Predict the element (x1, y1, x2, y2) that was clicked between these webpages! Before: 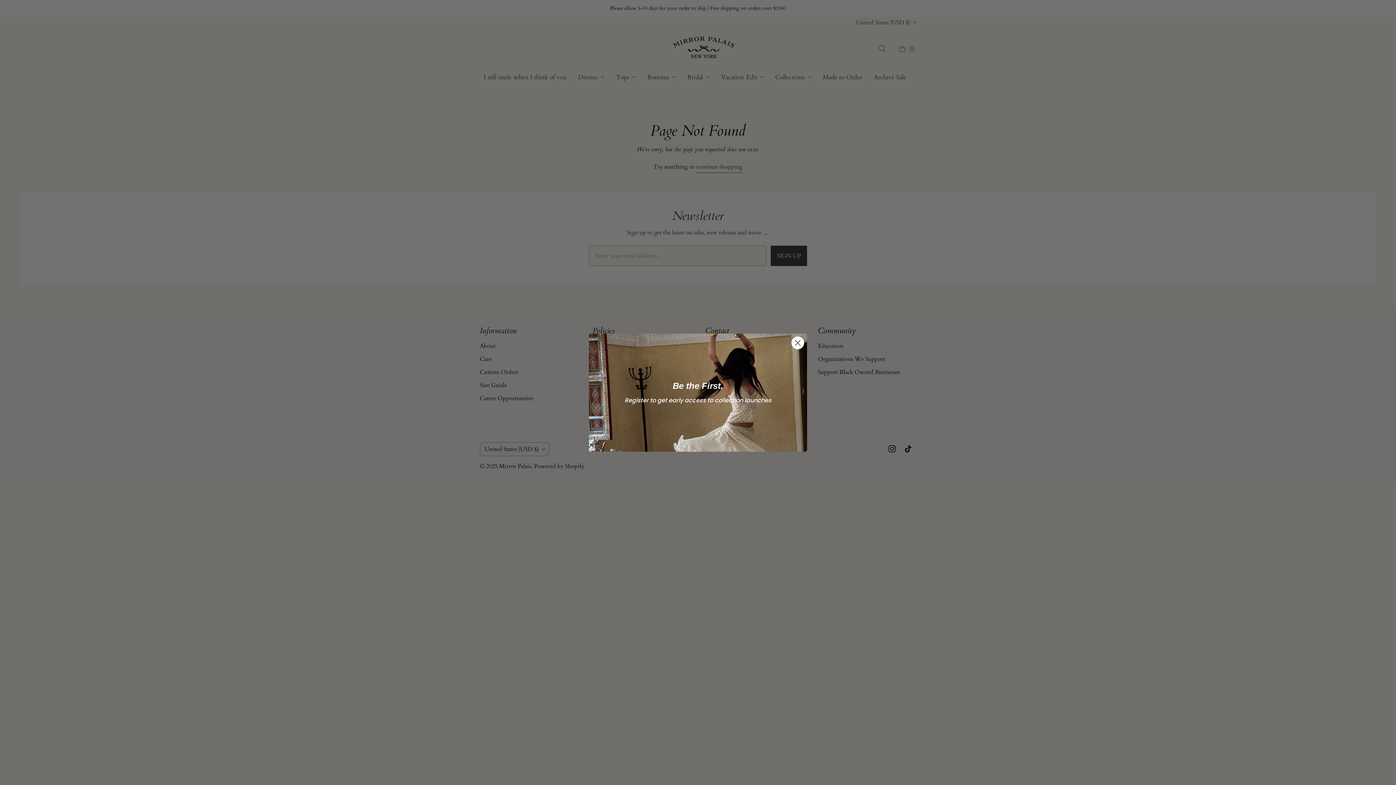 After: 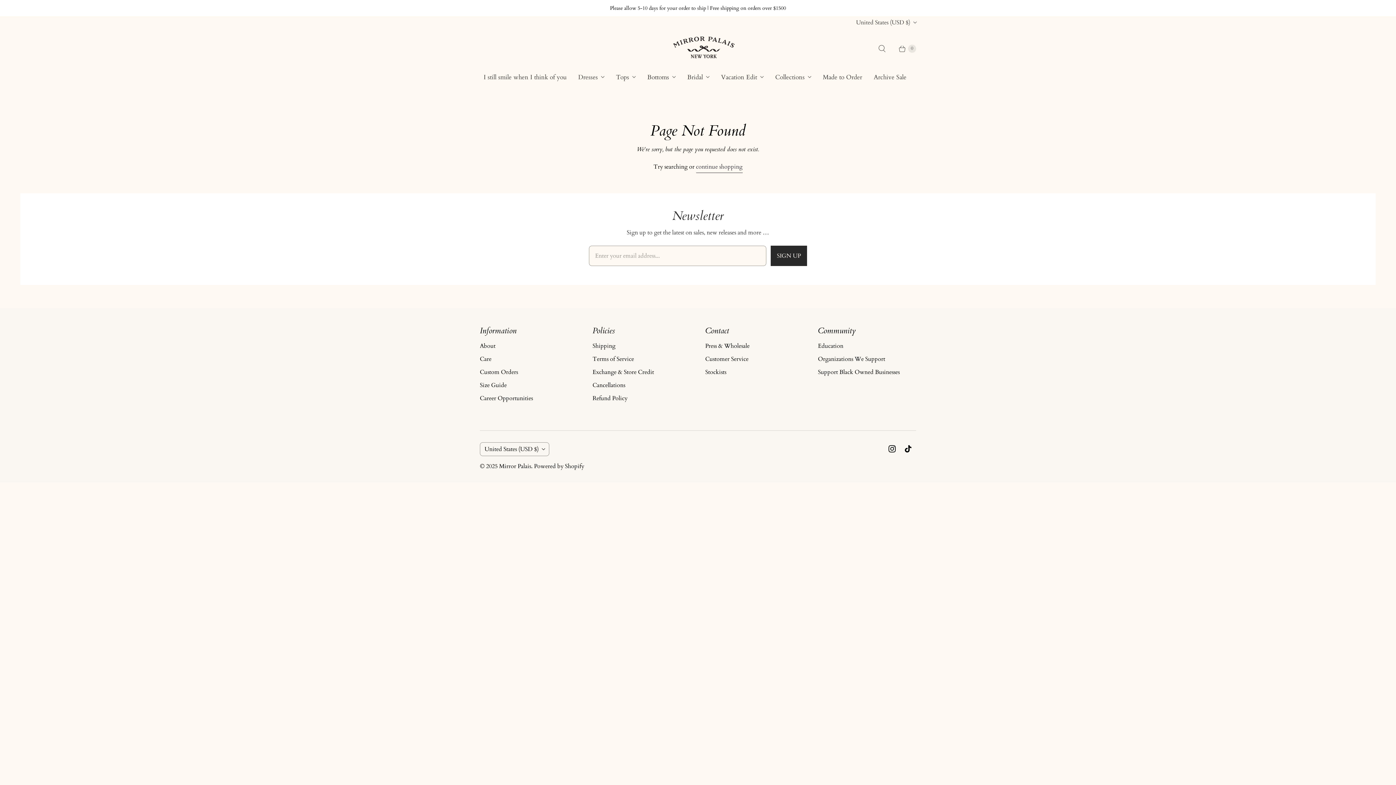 Action: bbox: (791, 336, 804, 349) label: Close dialog